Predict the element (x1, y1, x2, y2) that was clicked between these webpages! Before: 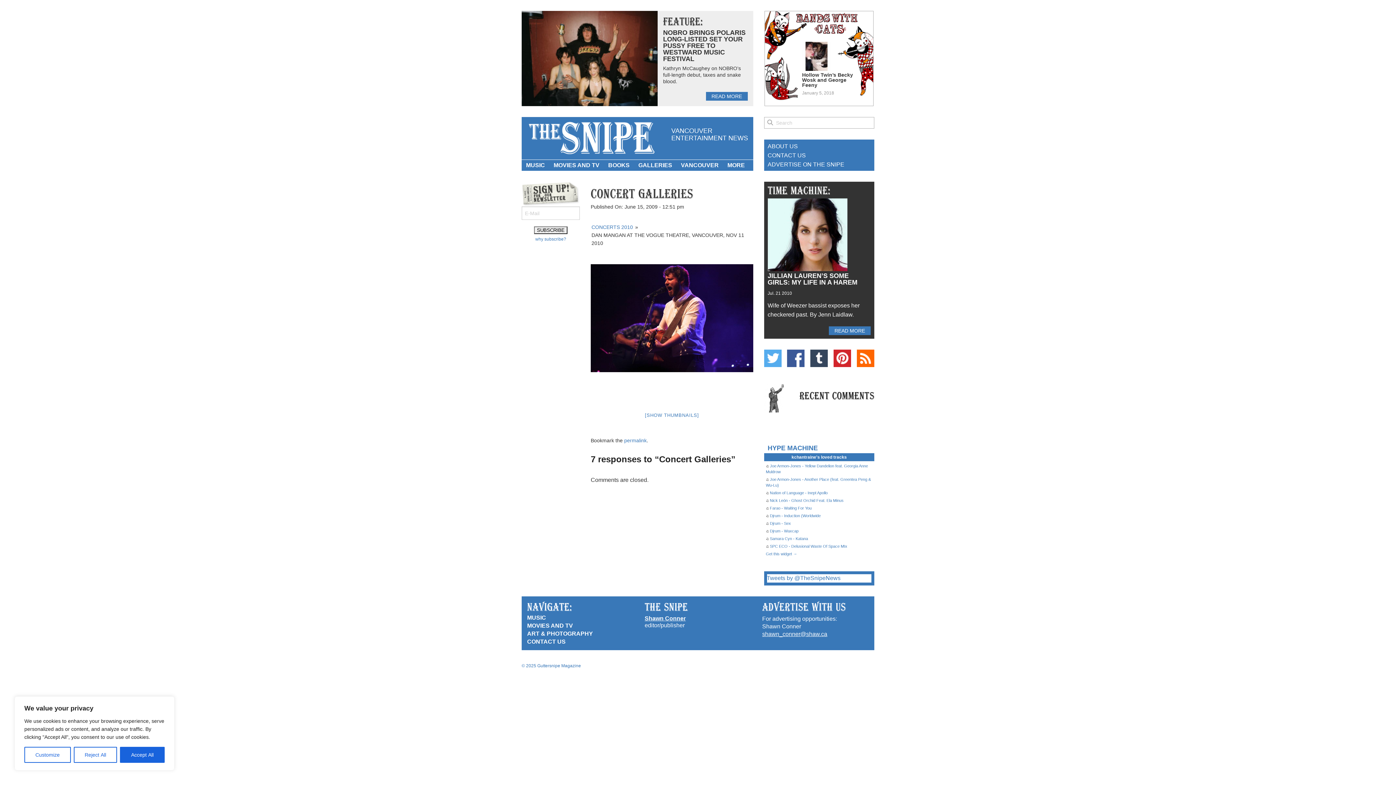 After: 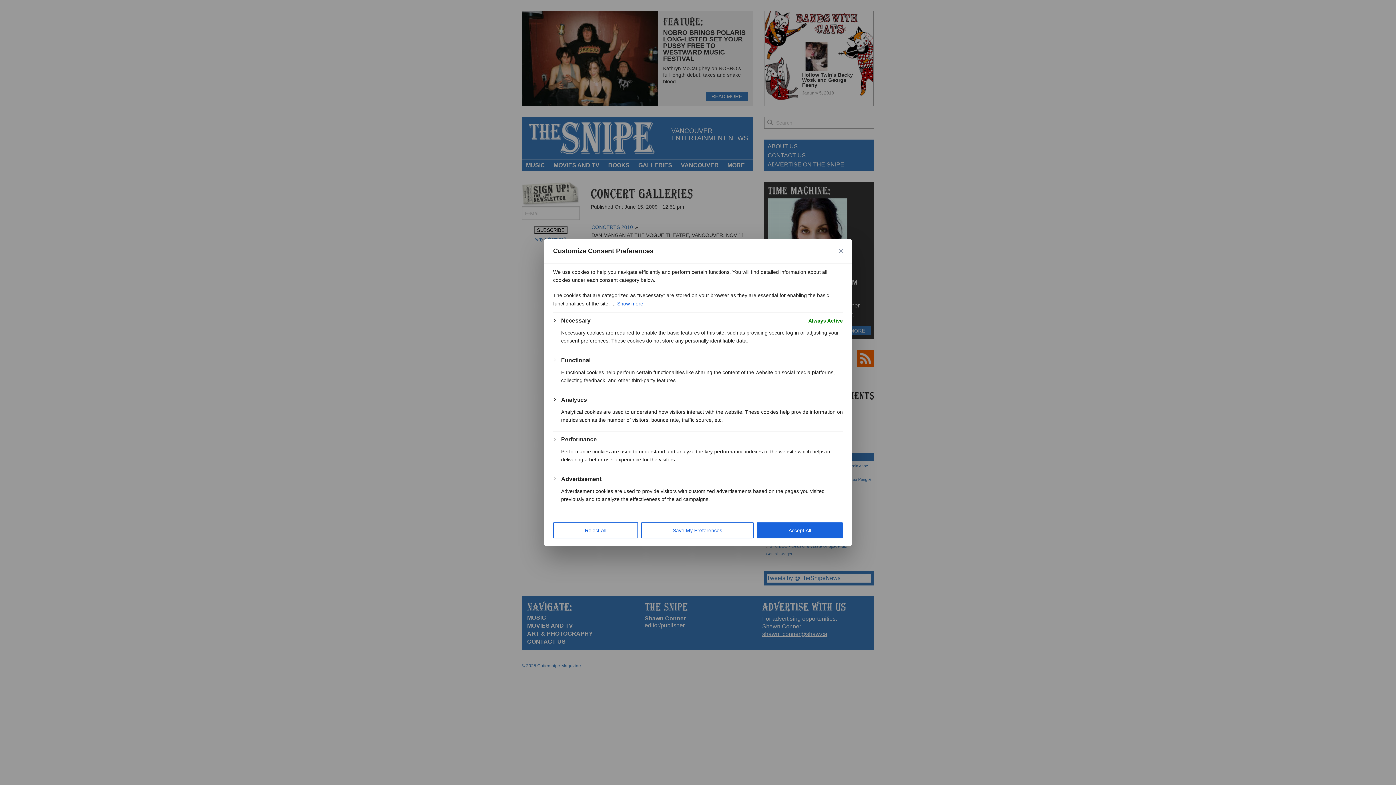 Action: bbox: (24, 747, 70, 763) label: Customize